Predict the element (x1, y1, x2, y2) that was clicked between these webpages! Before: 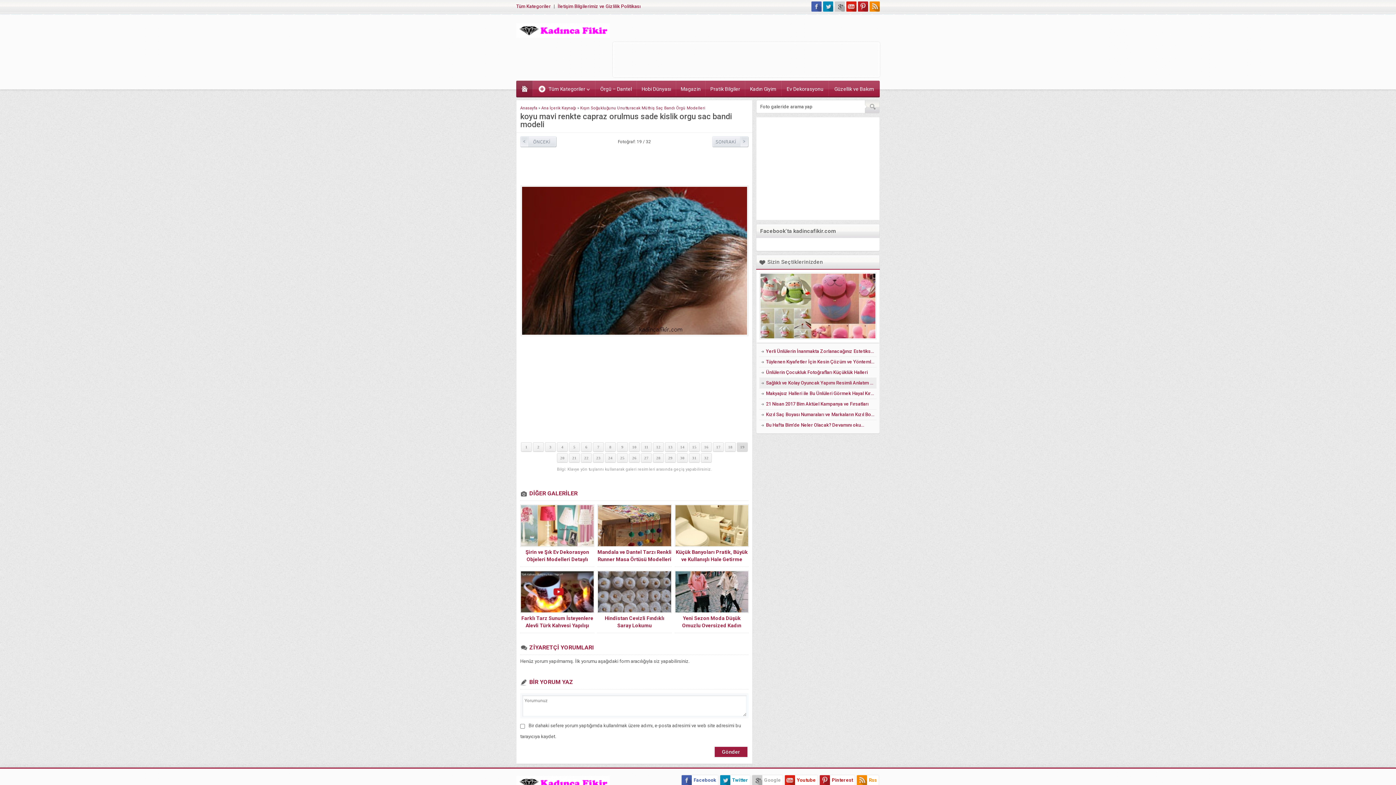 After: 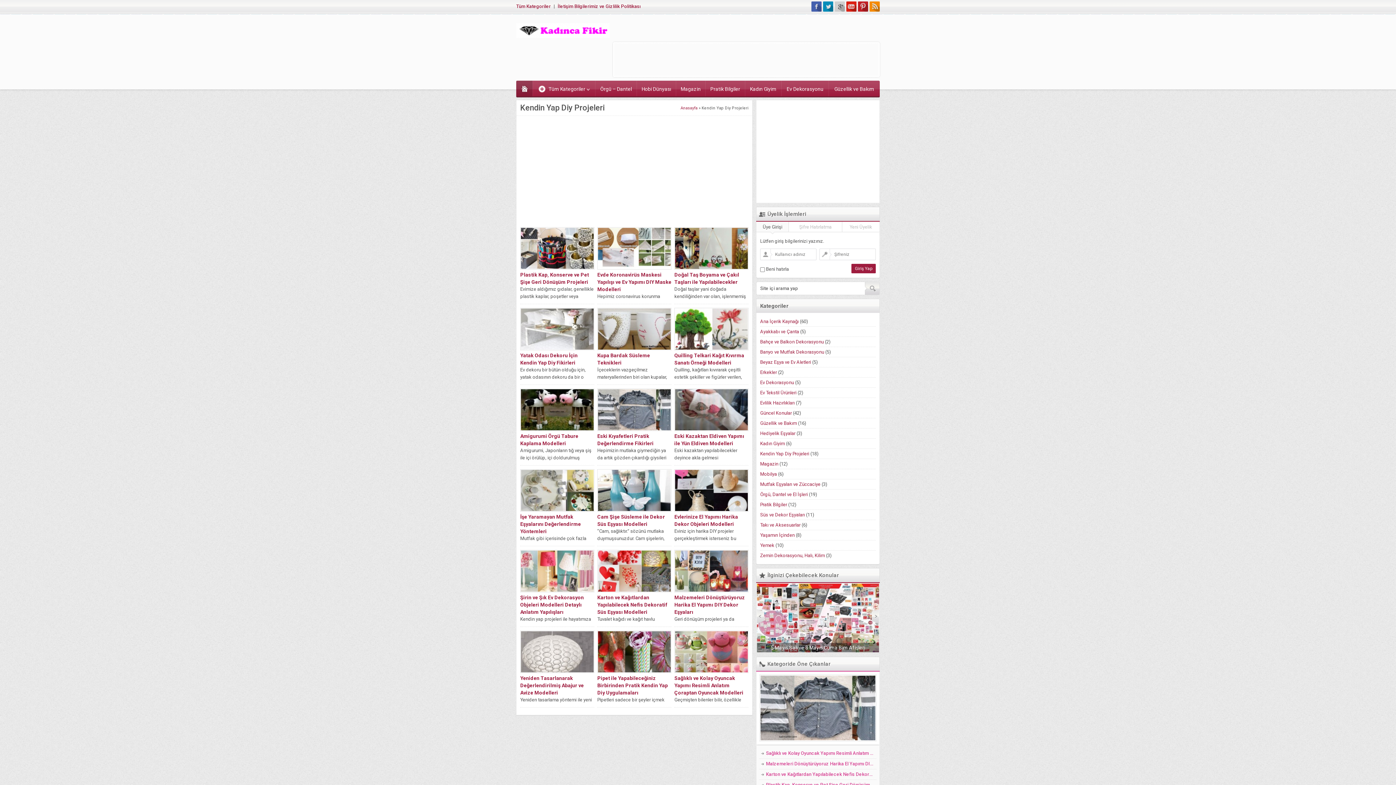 Action: label: Hobi Dünyası bbox: (637, 80, 676, 96)